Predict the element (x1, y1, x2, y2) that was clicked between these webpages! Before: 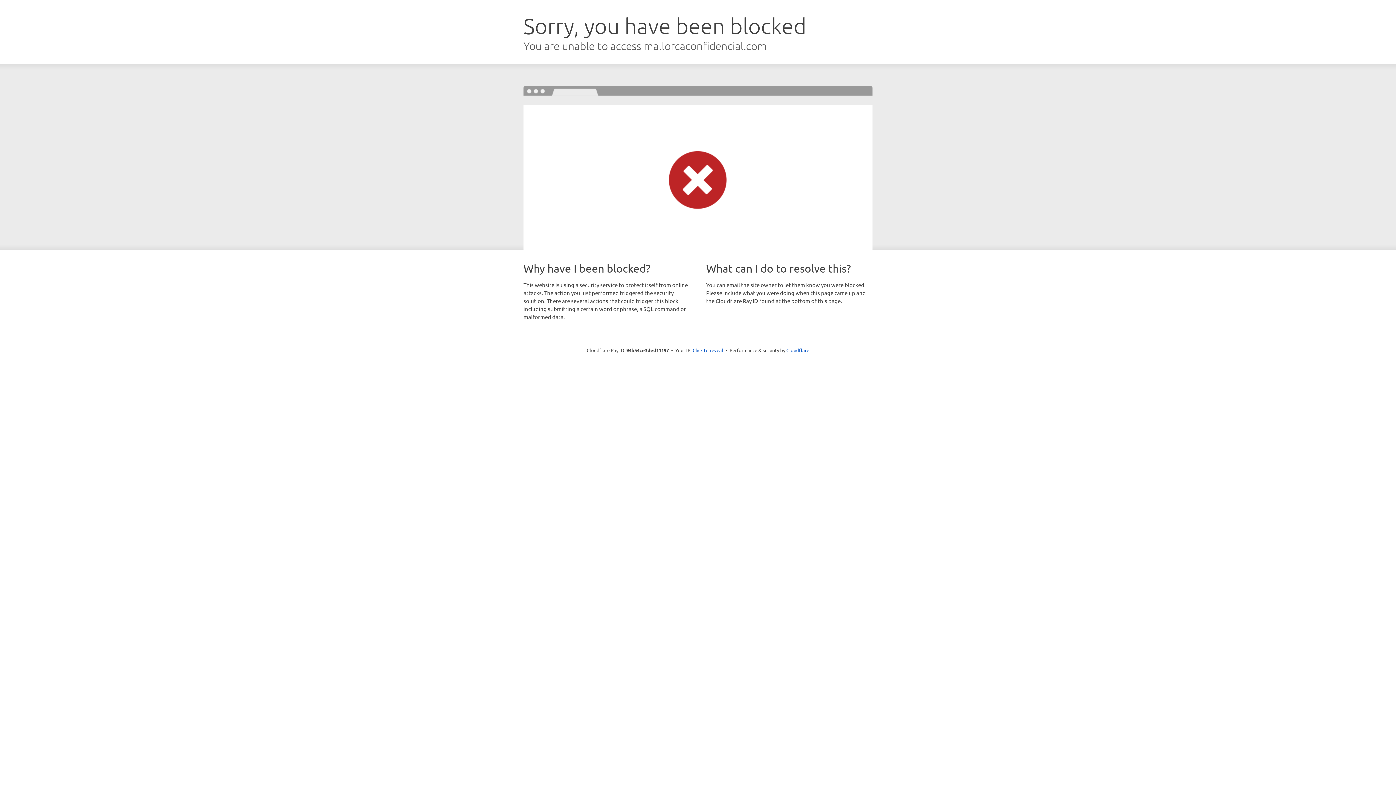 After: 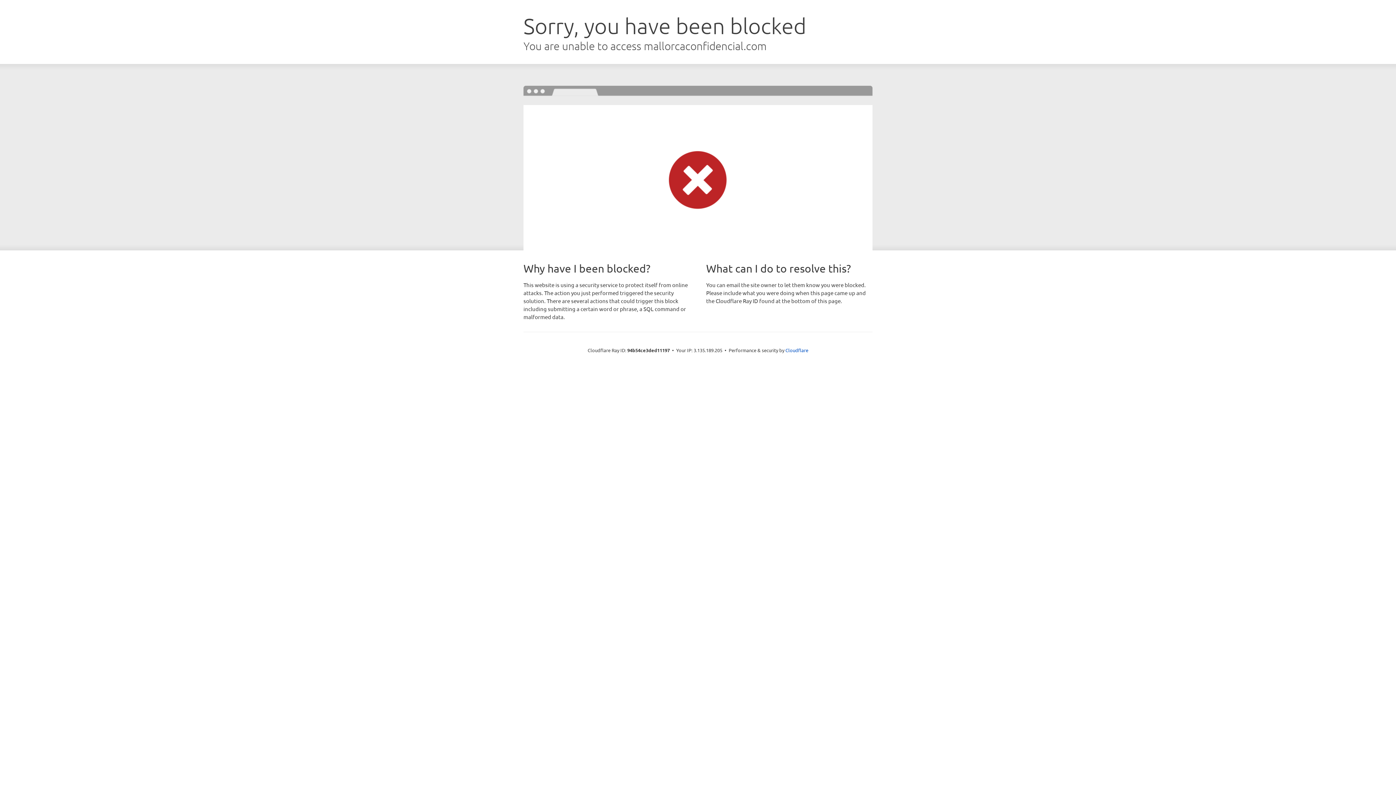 Action: label: Click to reveal bbox: (692, 346, 723, 353)